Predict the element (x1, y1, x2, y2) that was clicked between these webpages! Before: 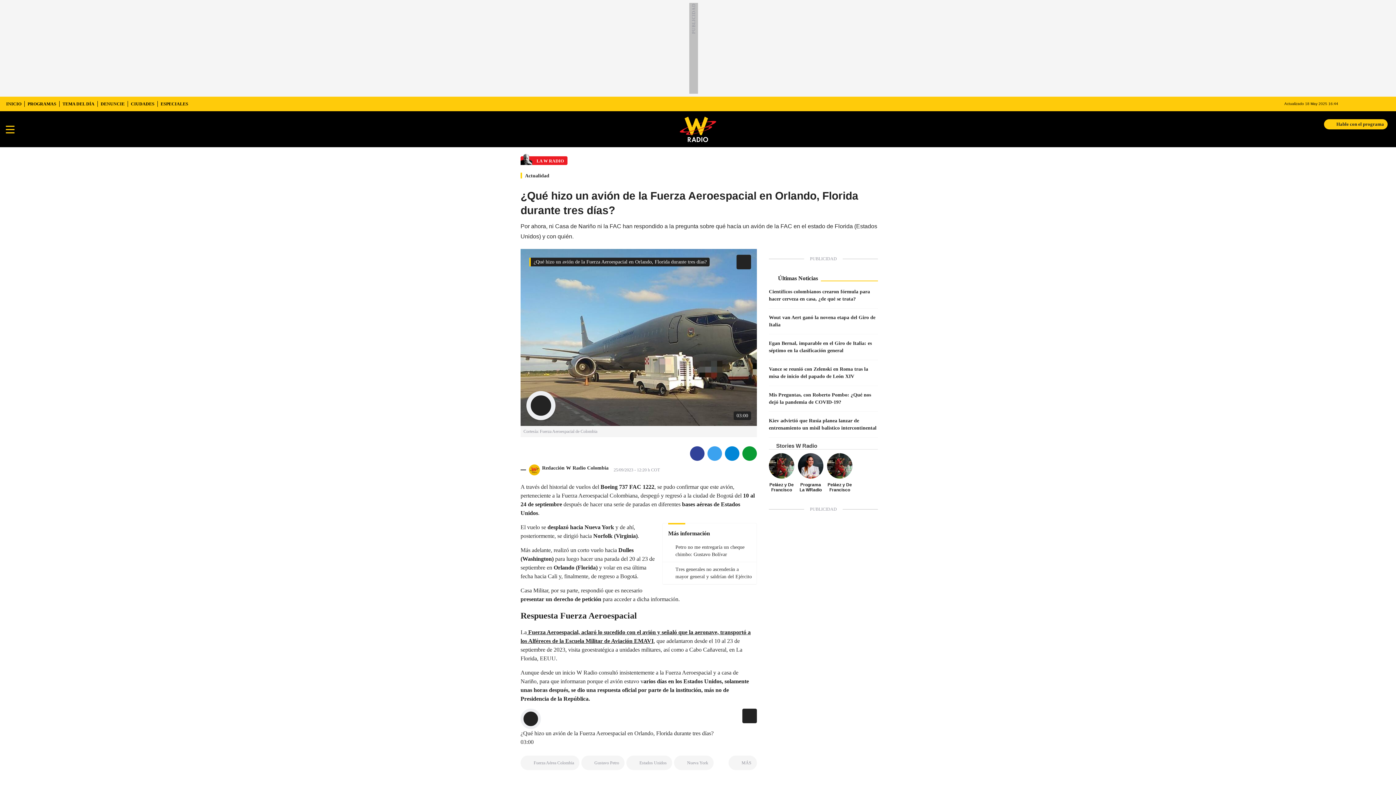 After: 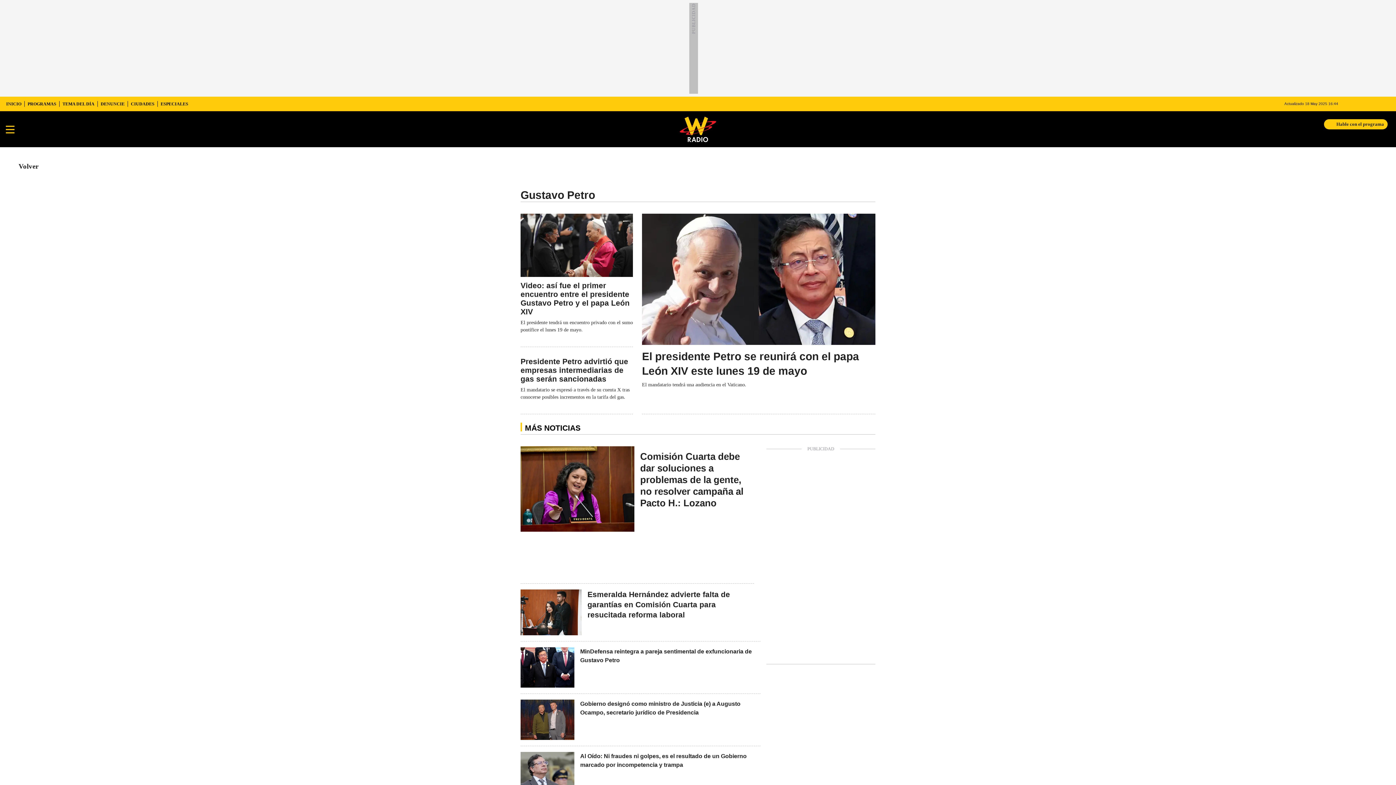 Action: bbox: (594, 756, 619, 770) label: Gustavo Petro